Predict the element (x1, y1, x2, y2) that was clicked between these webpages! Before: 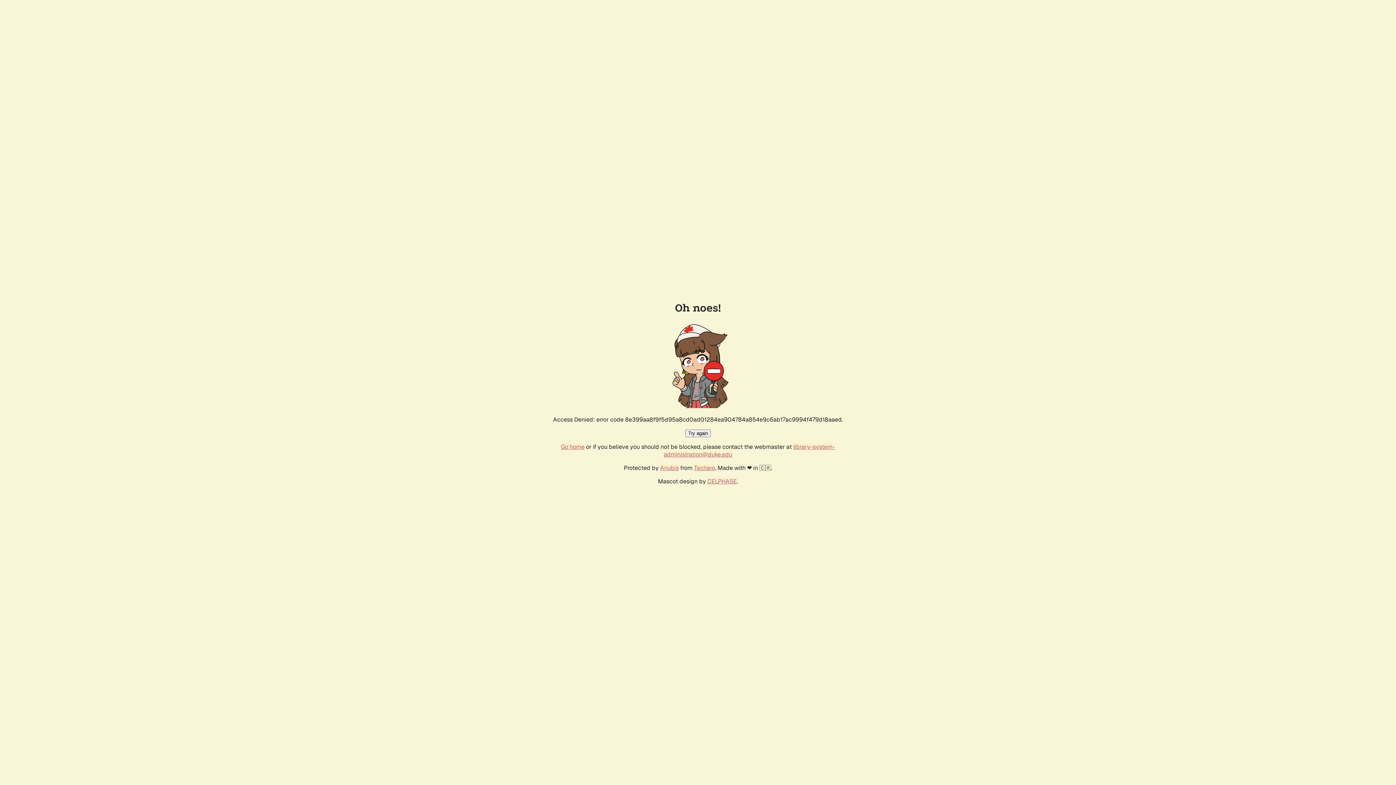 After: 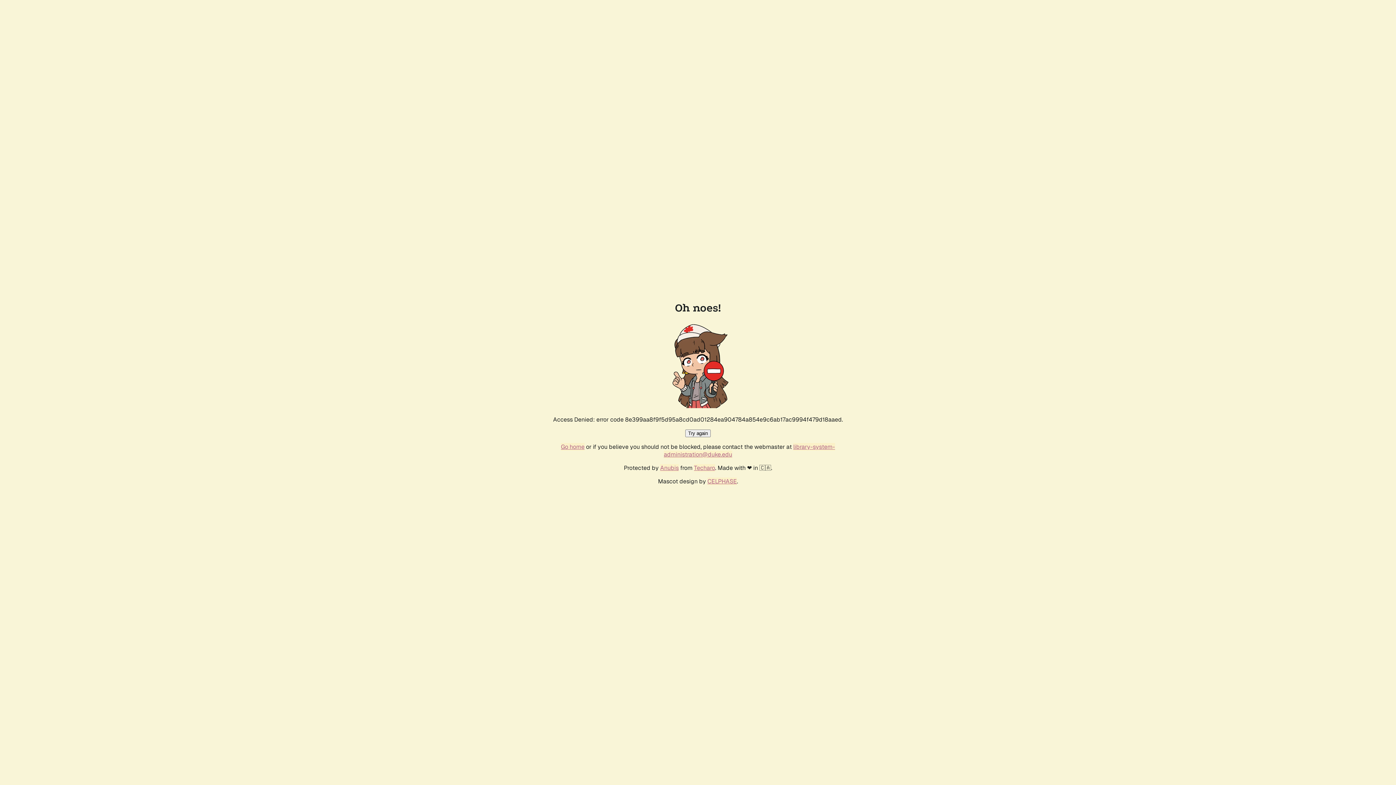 Action: label: Try again bbox: (685, 429, 710, 437)